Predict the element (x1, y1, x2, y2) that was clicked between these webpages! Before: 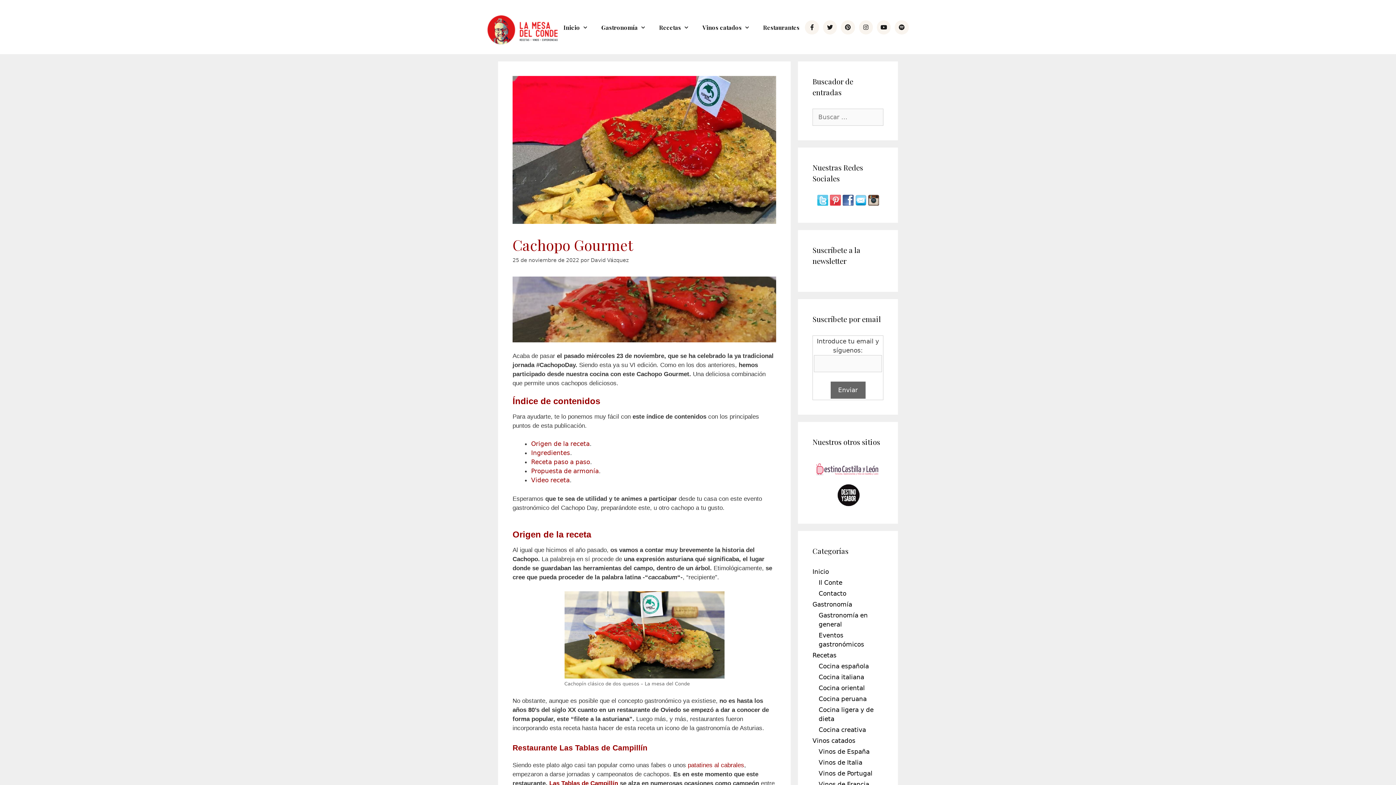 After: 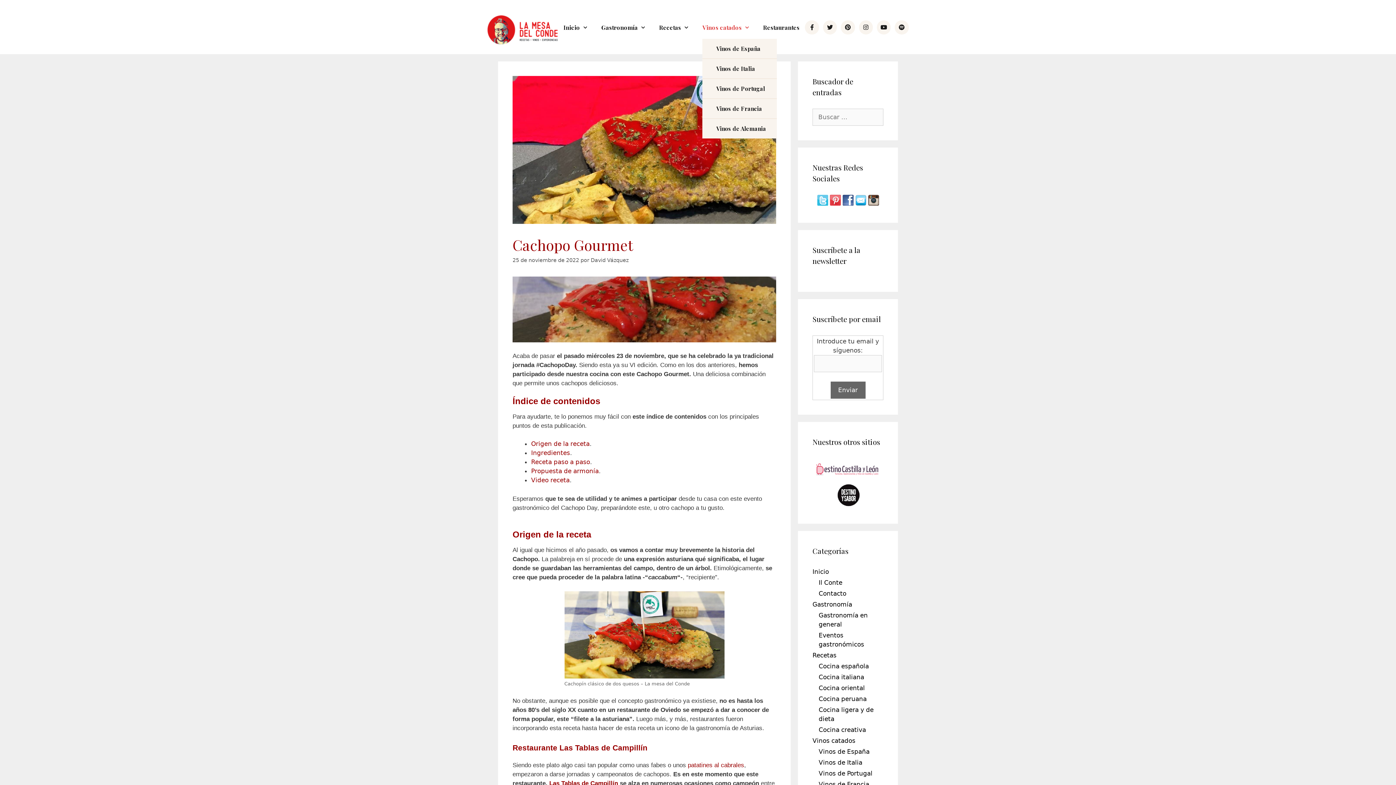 Action: label: Vinos catados bbox: (702, 19, 749, 35)